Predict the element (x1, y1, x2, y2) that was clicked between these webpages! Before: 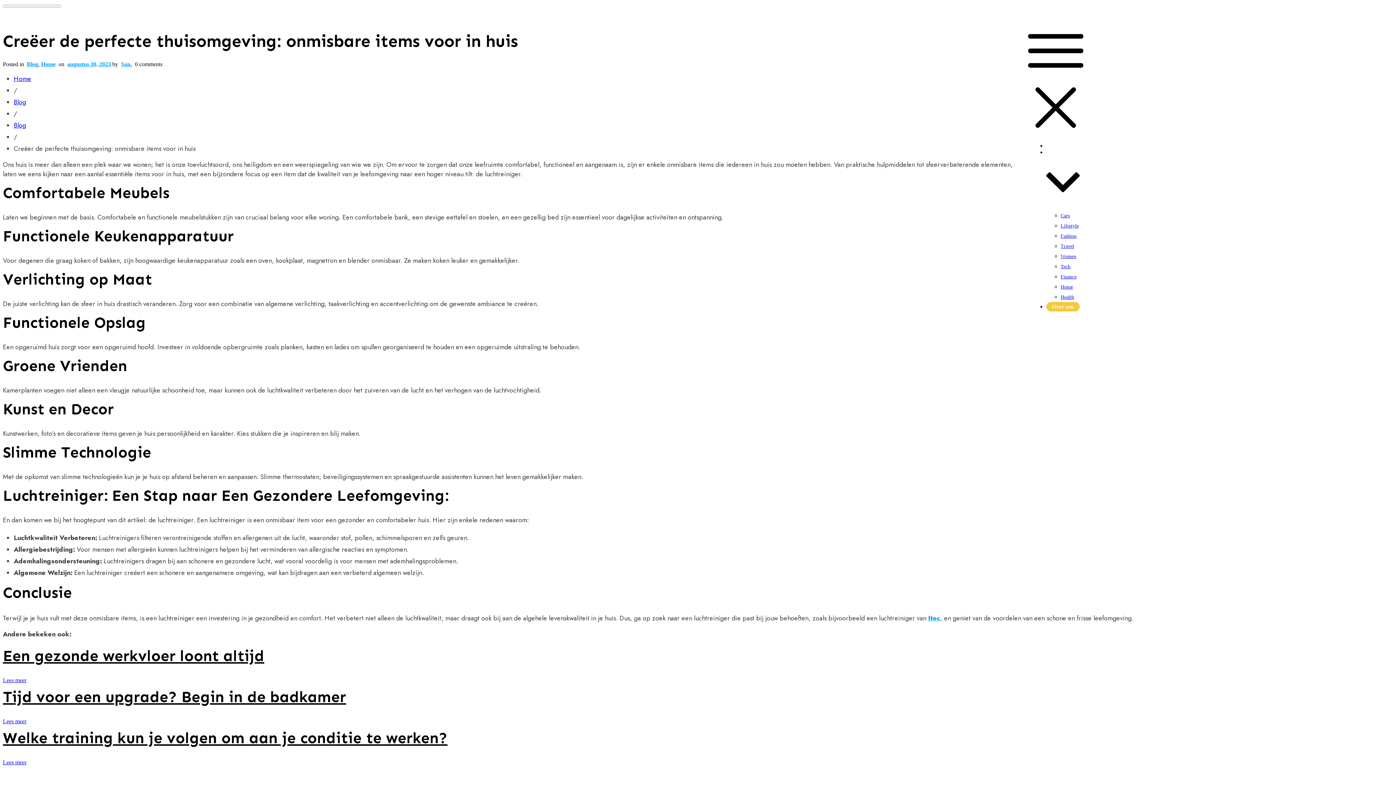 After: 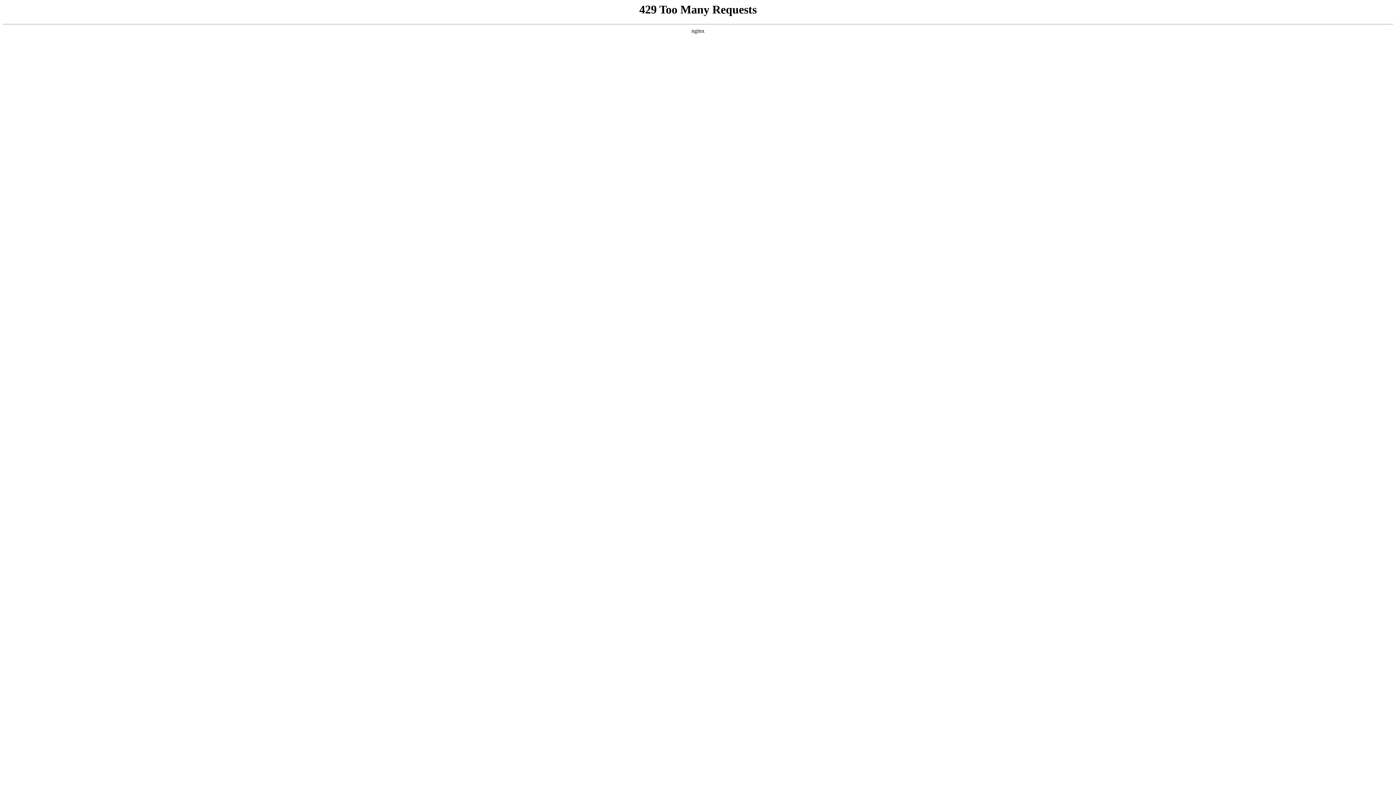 Action: label: Home bbox: (13, 74, 31, 83)